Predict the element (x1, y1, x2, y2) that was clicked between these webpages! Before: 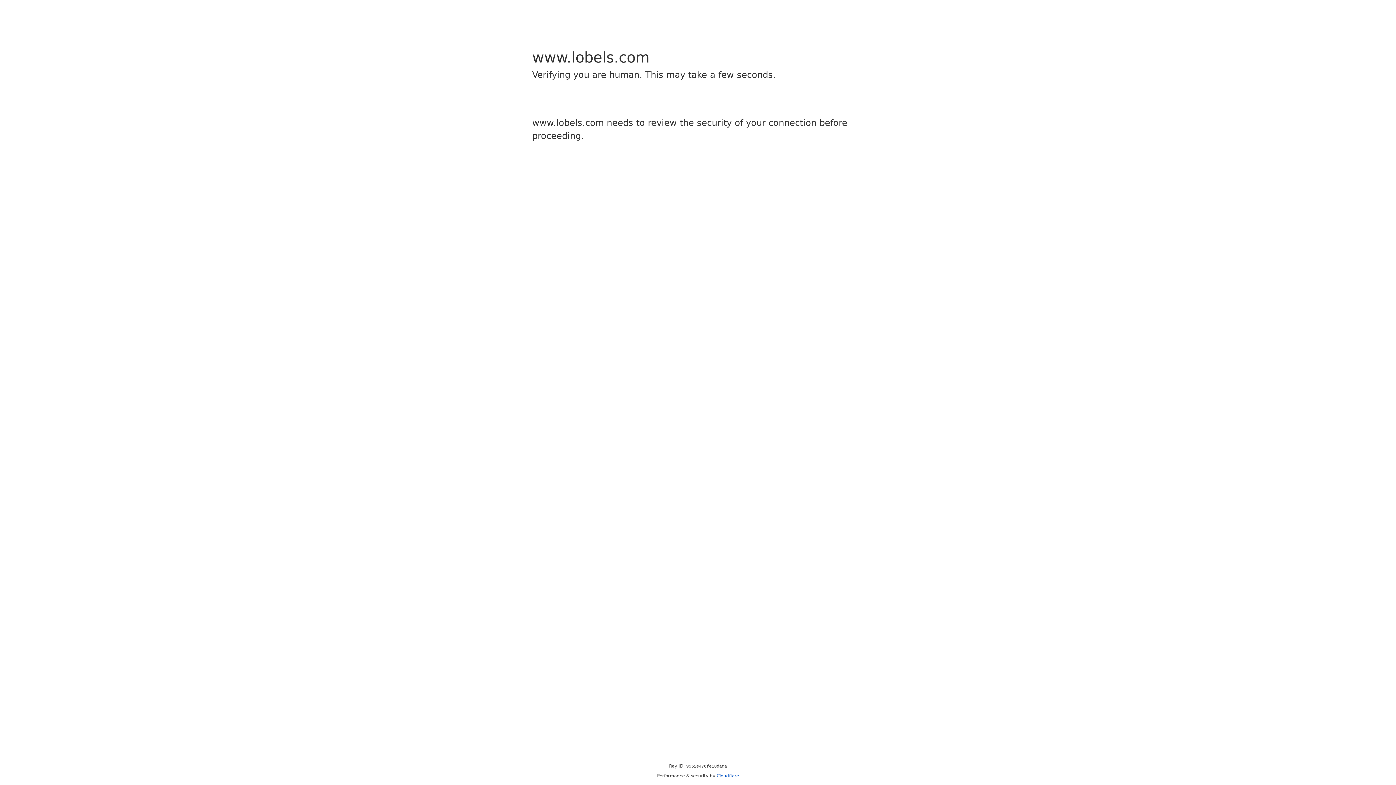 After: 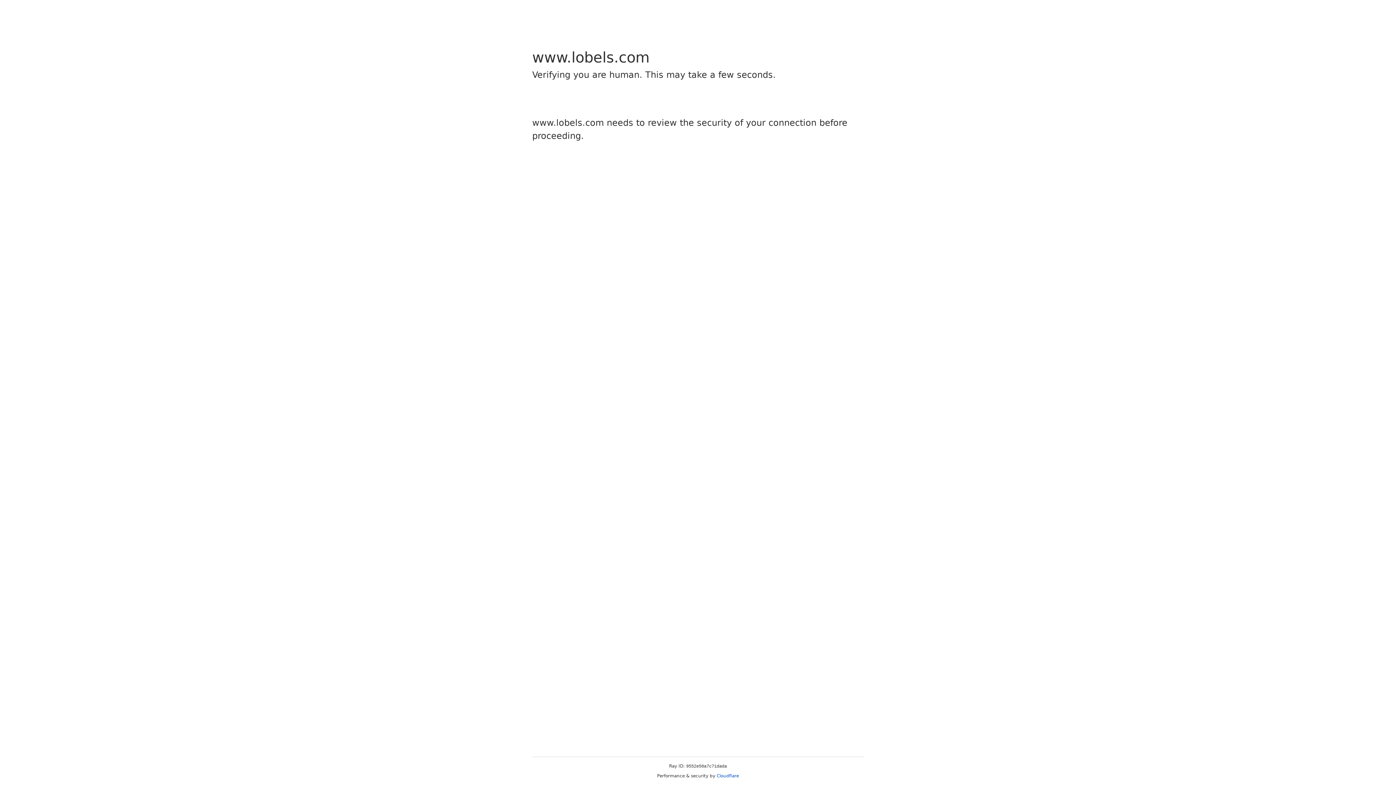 Action: bbox: (716, 773, 739, 778) label: Cloudflare